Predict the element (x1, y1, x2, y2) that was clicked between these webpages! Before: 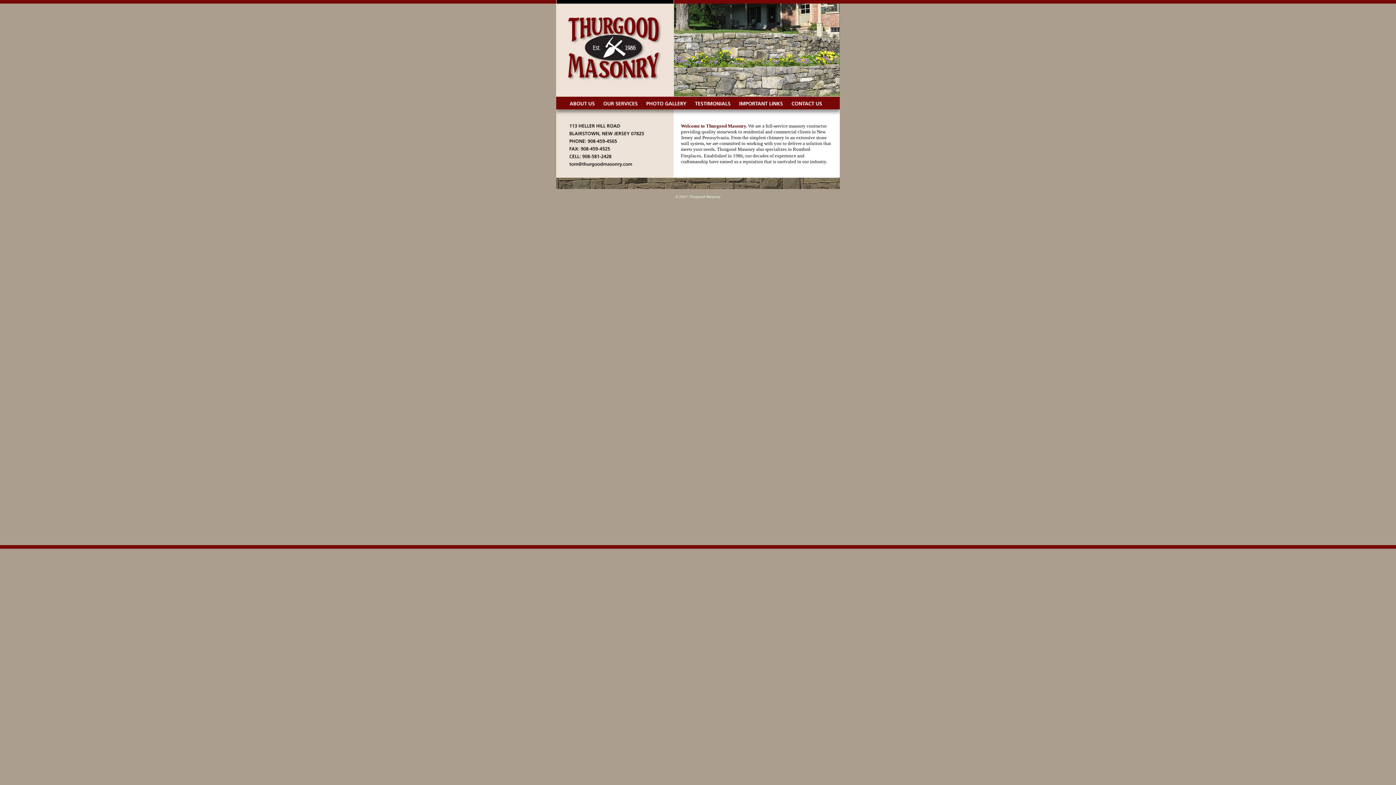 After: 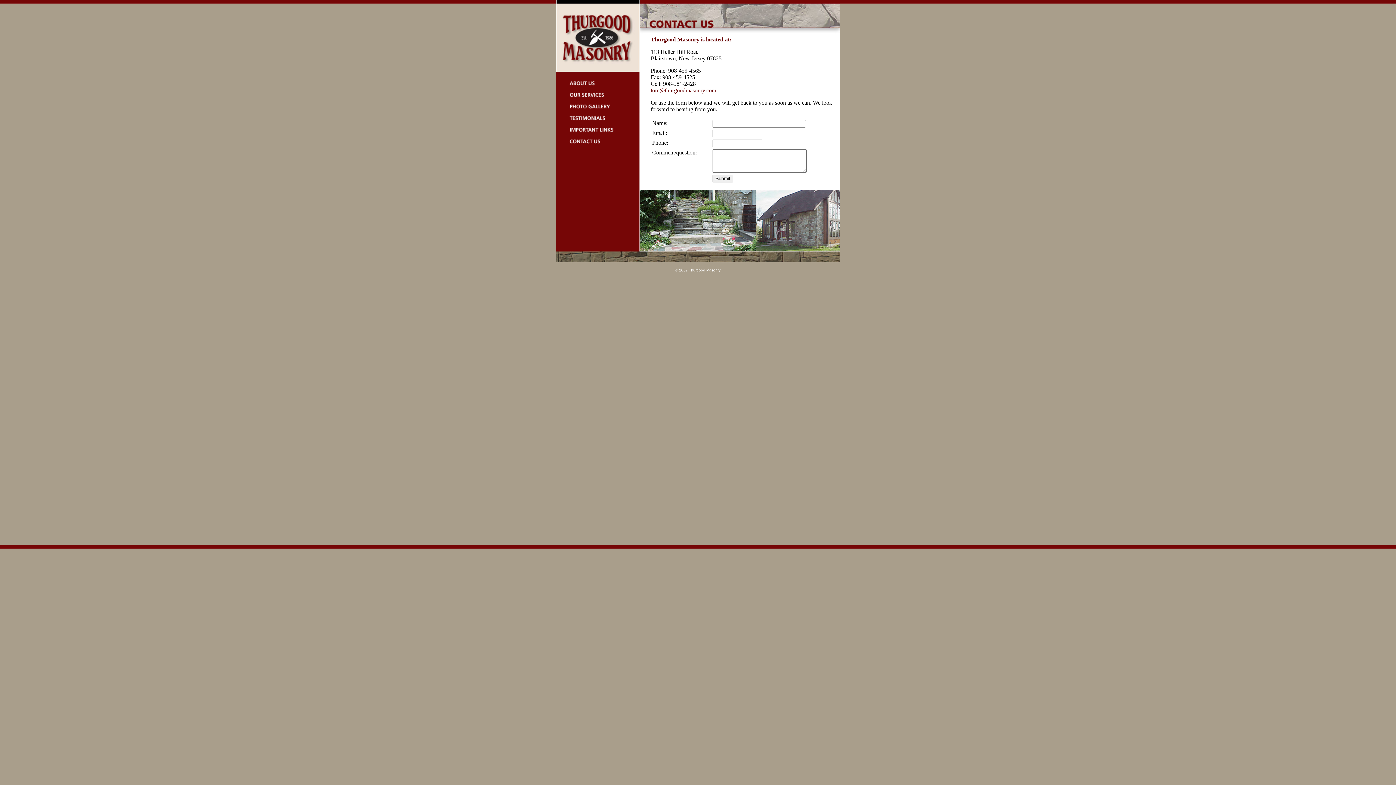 Action: bbox: (787, 104, 840, 110)